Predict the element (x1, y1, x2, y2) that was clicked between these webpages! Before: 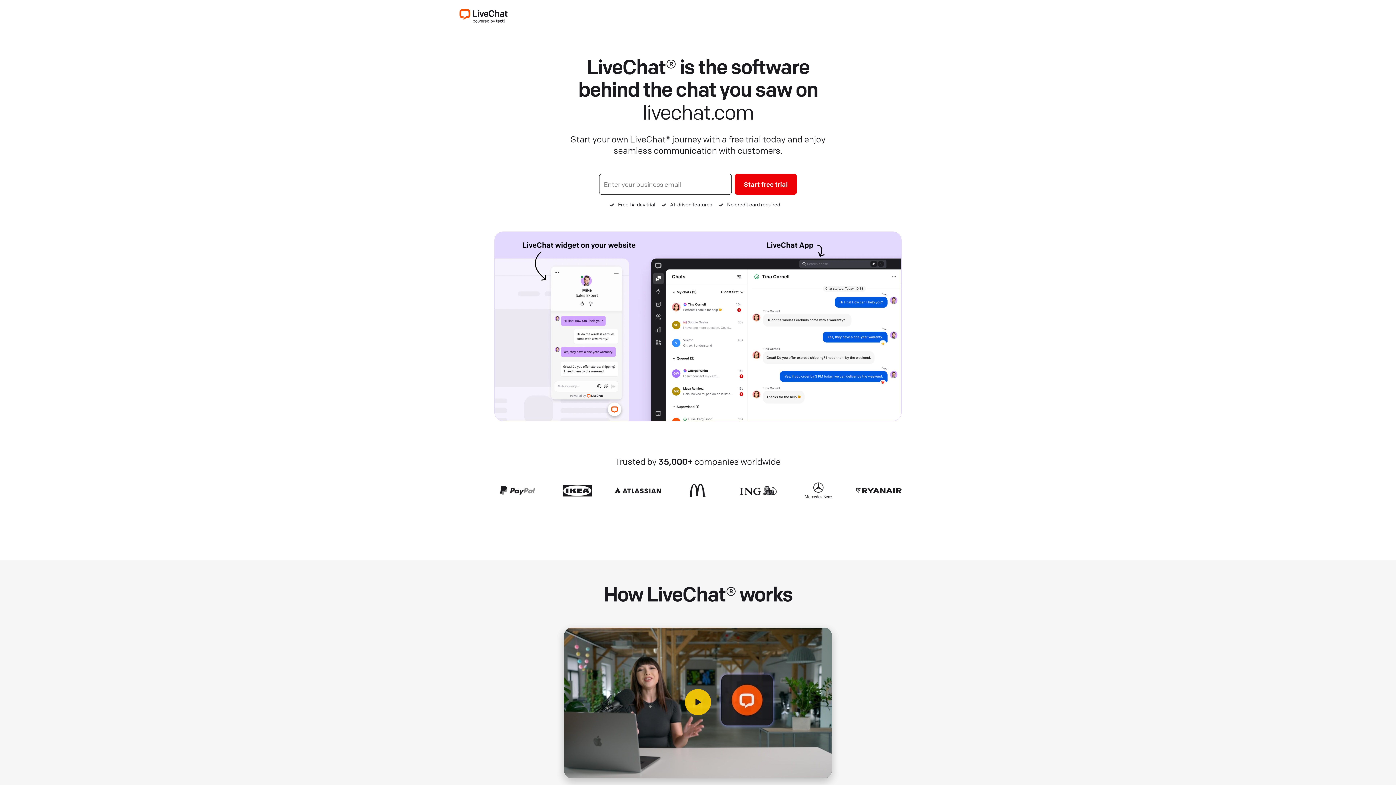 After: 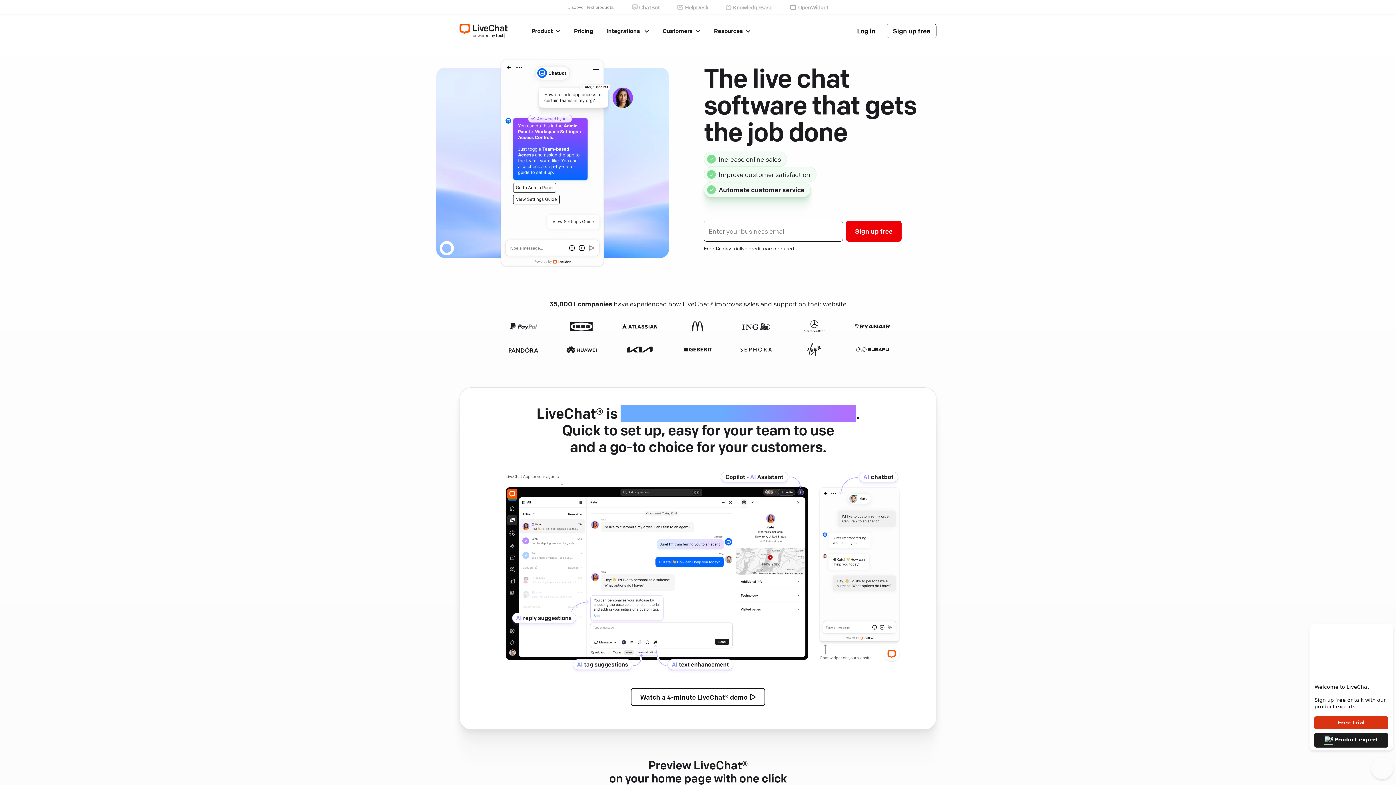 Action: bbox: (459, 9, 507, 23)